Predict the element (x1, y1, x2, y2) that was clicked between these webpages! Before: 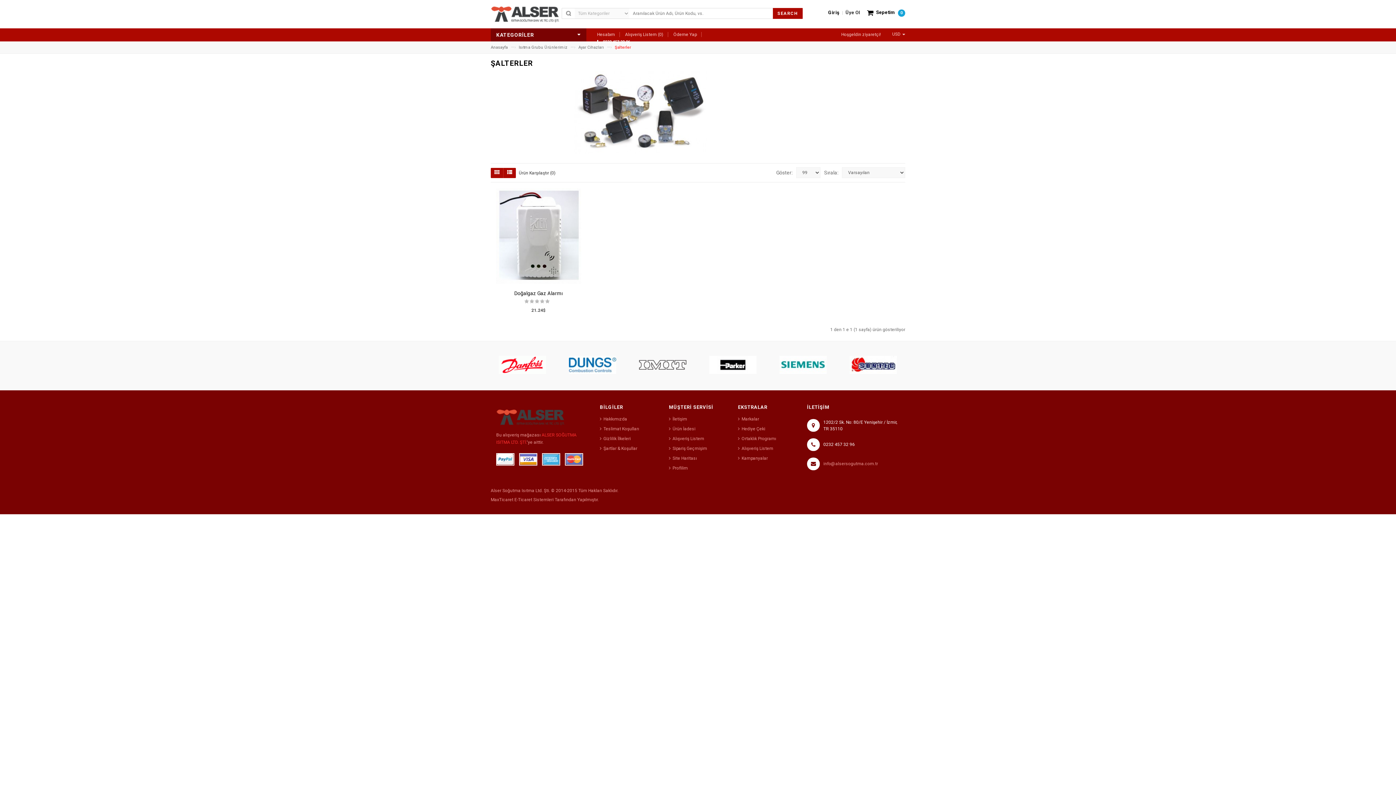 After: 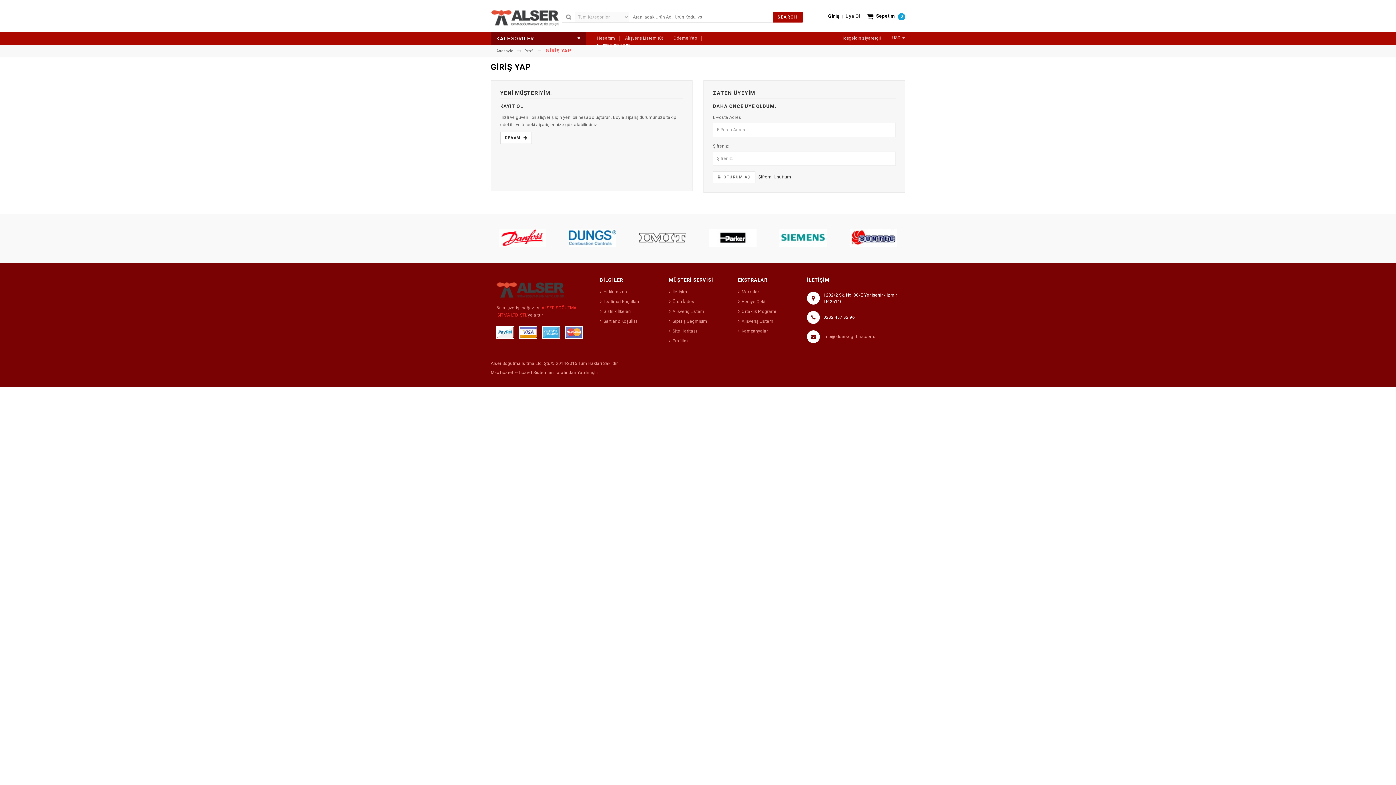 Action: label: Alışveriş Listem (0) bbox: (625, 32, 668, 37)